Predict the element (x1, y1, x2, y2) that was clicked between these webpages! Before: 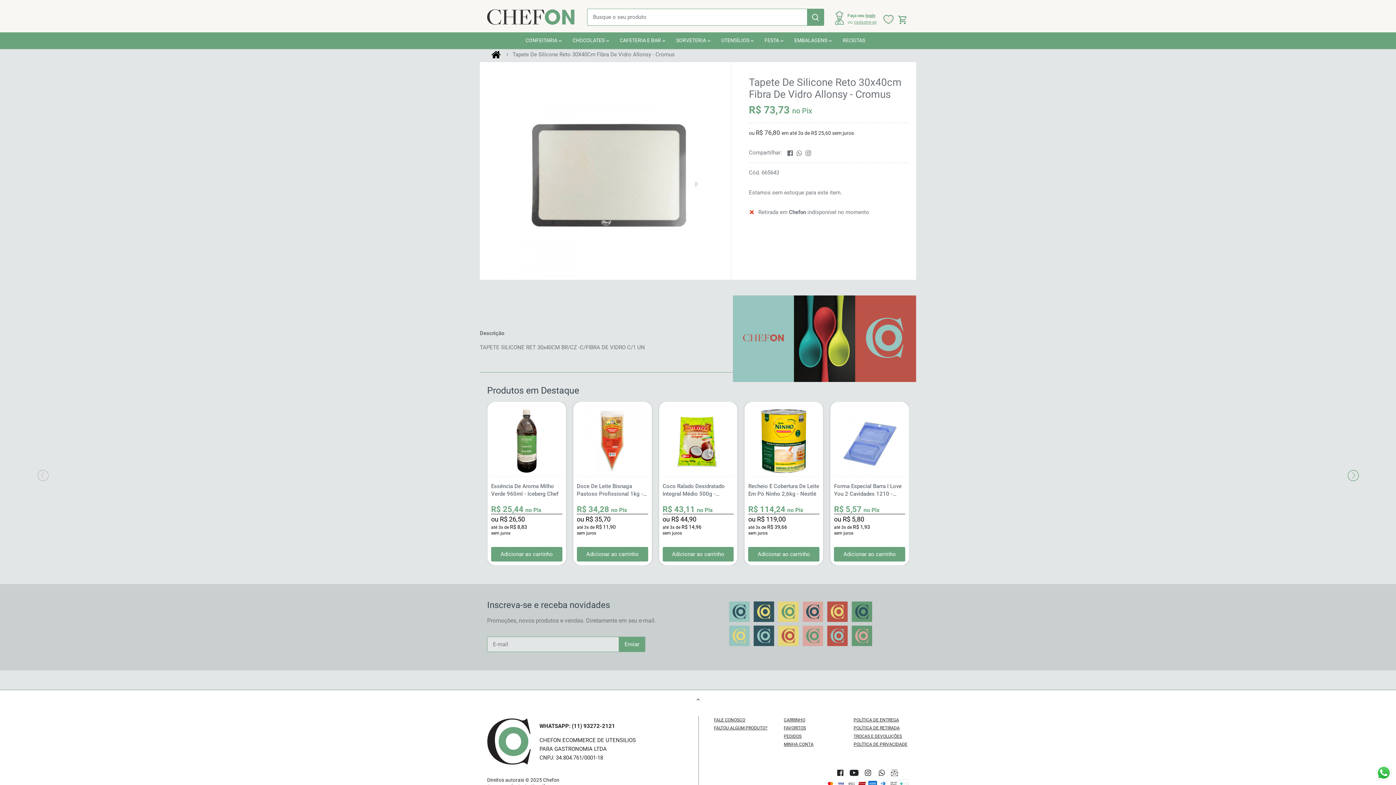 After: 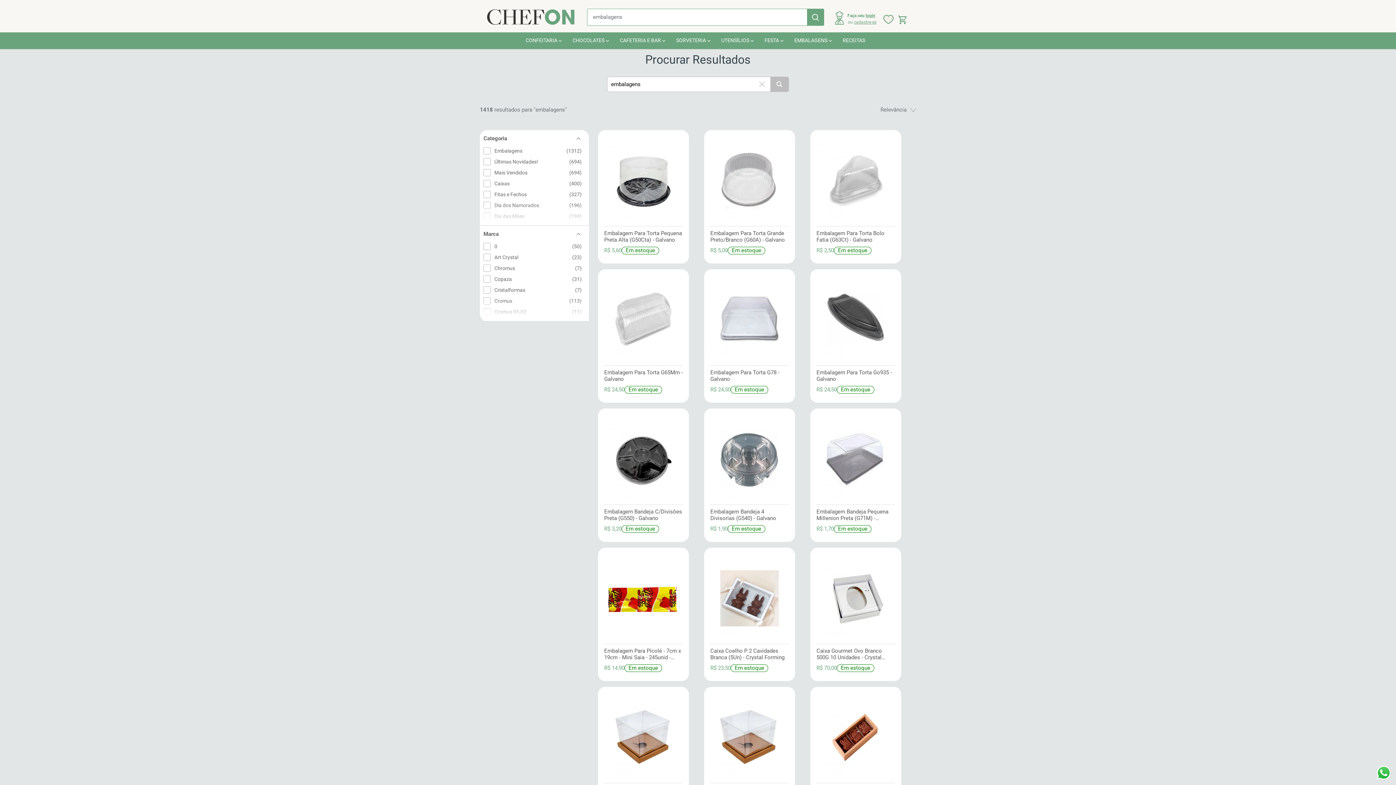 Action: bbox: (789, 32, 832, 49) label: EMBALAGENS